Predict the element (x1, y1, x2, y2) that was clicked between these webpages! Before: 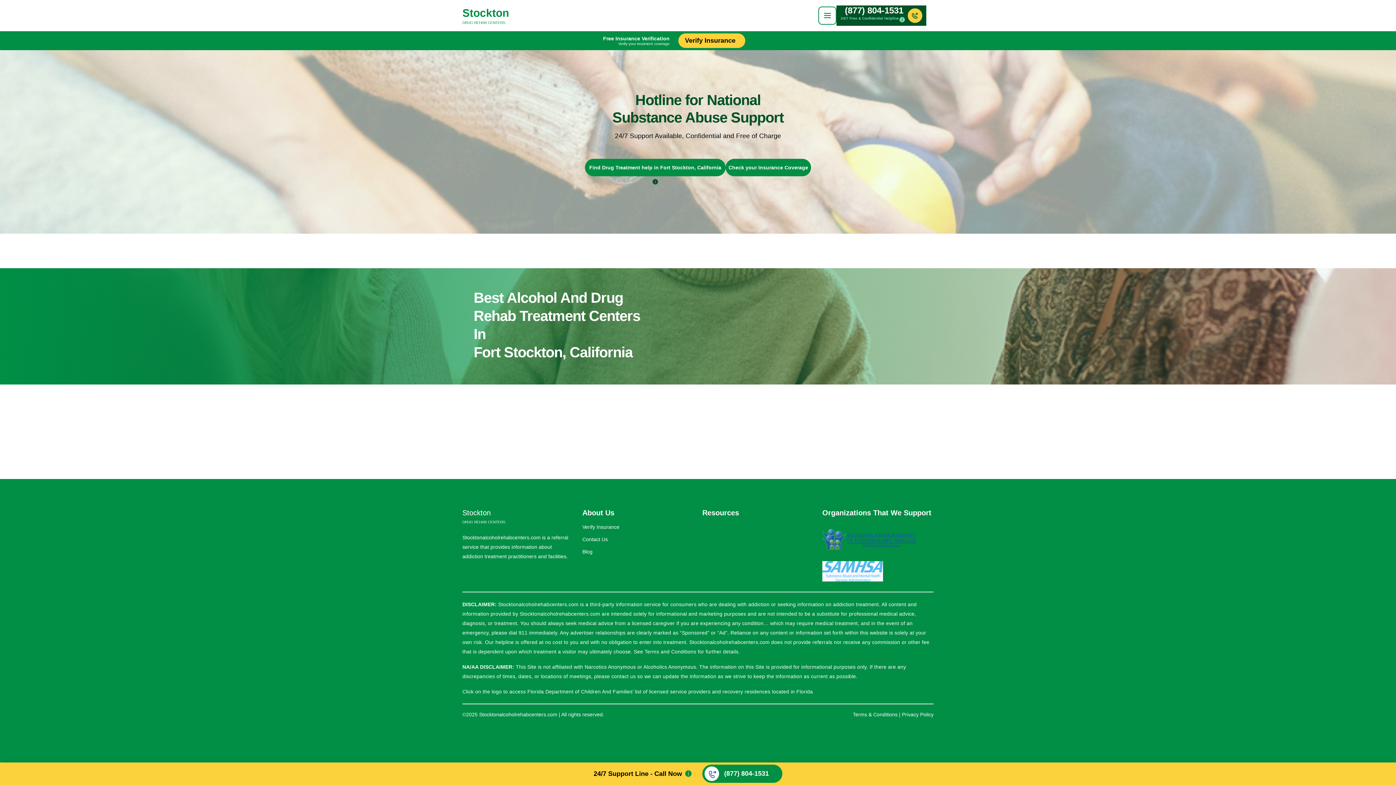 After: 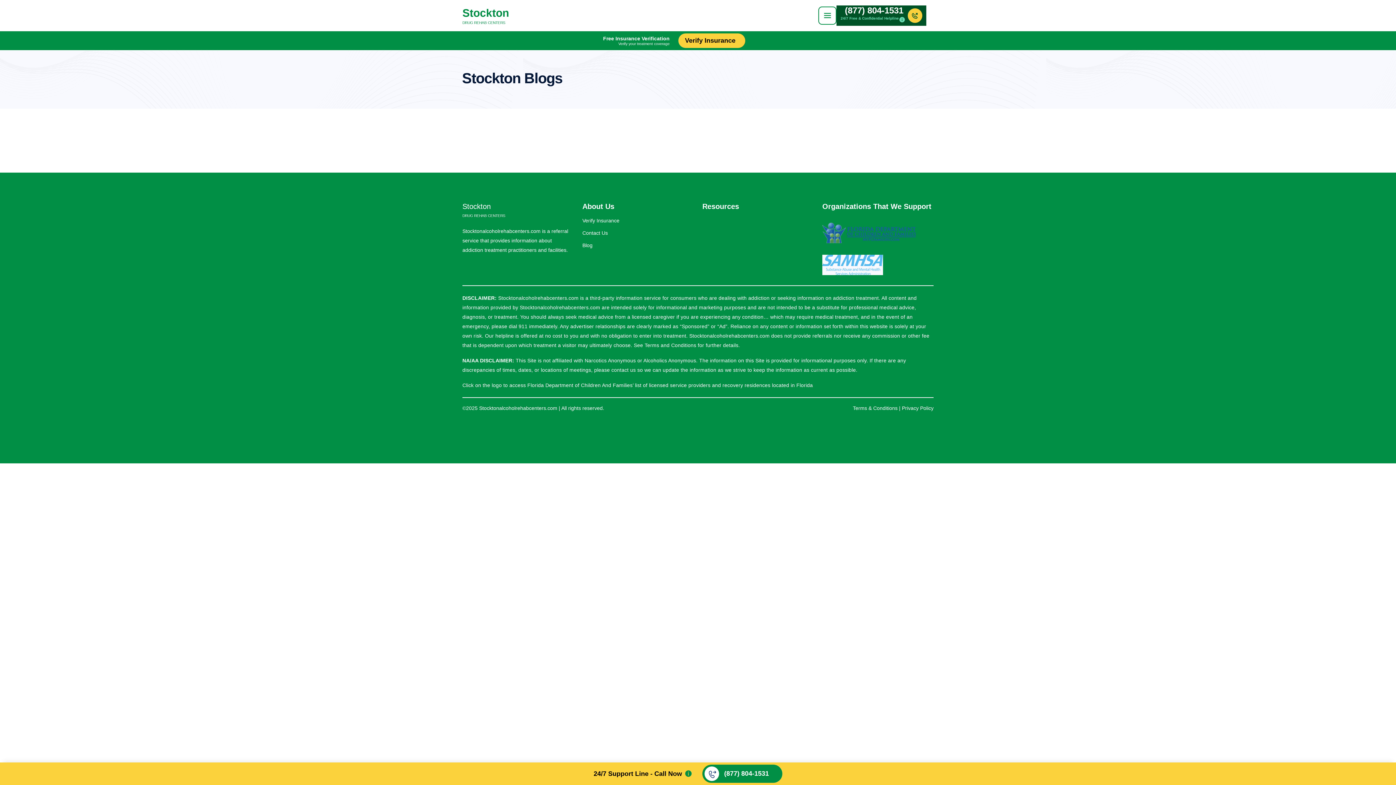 Action: bbox: (582, 549, 592, 554) label: Blog